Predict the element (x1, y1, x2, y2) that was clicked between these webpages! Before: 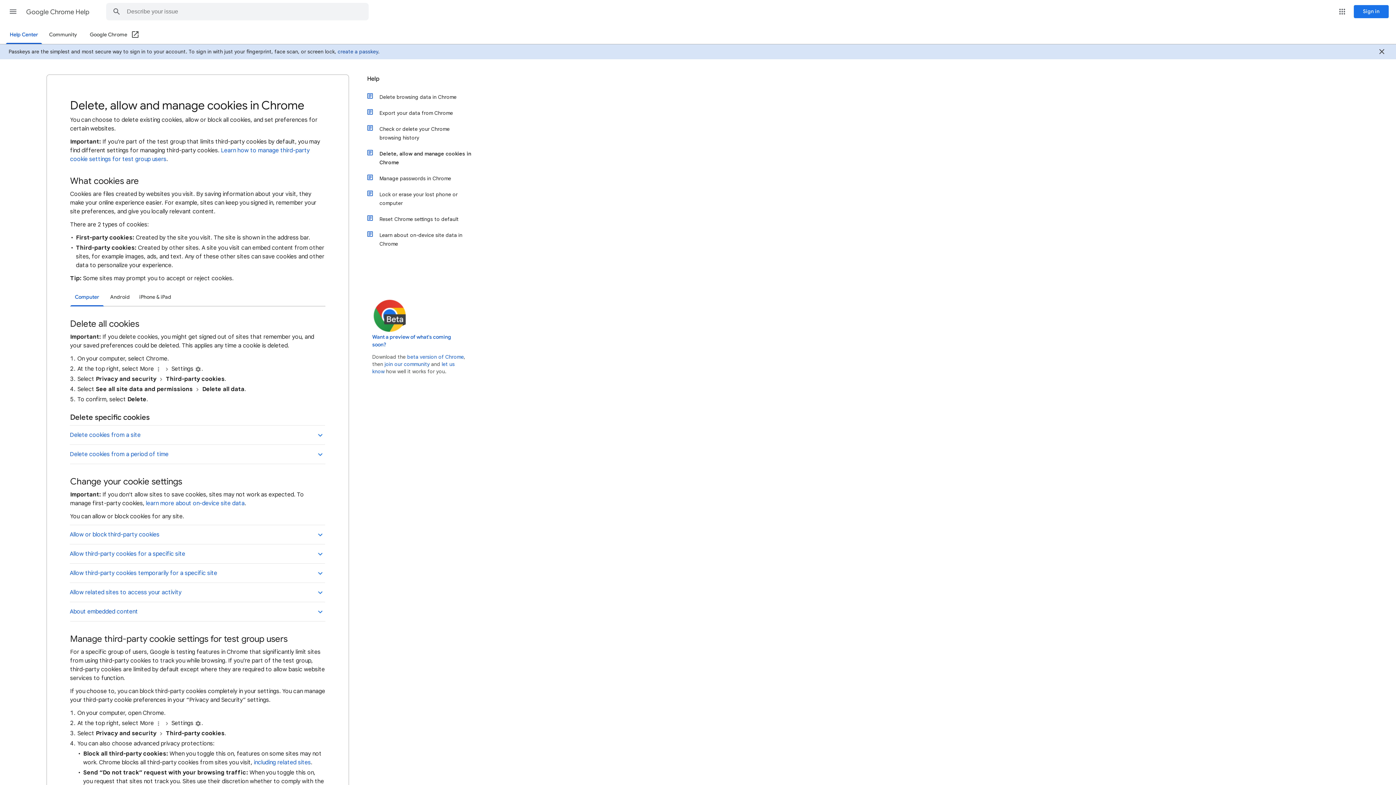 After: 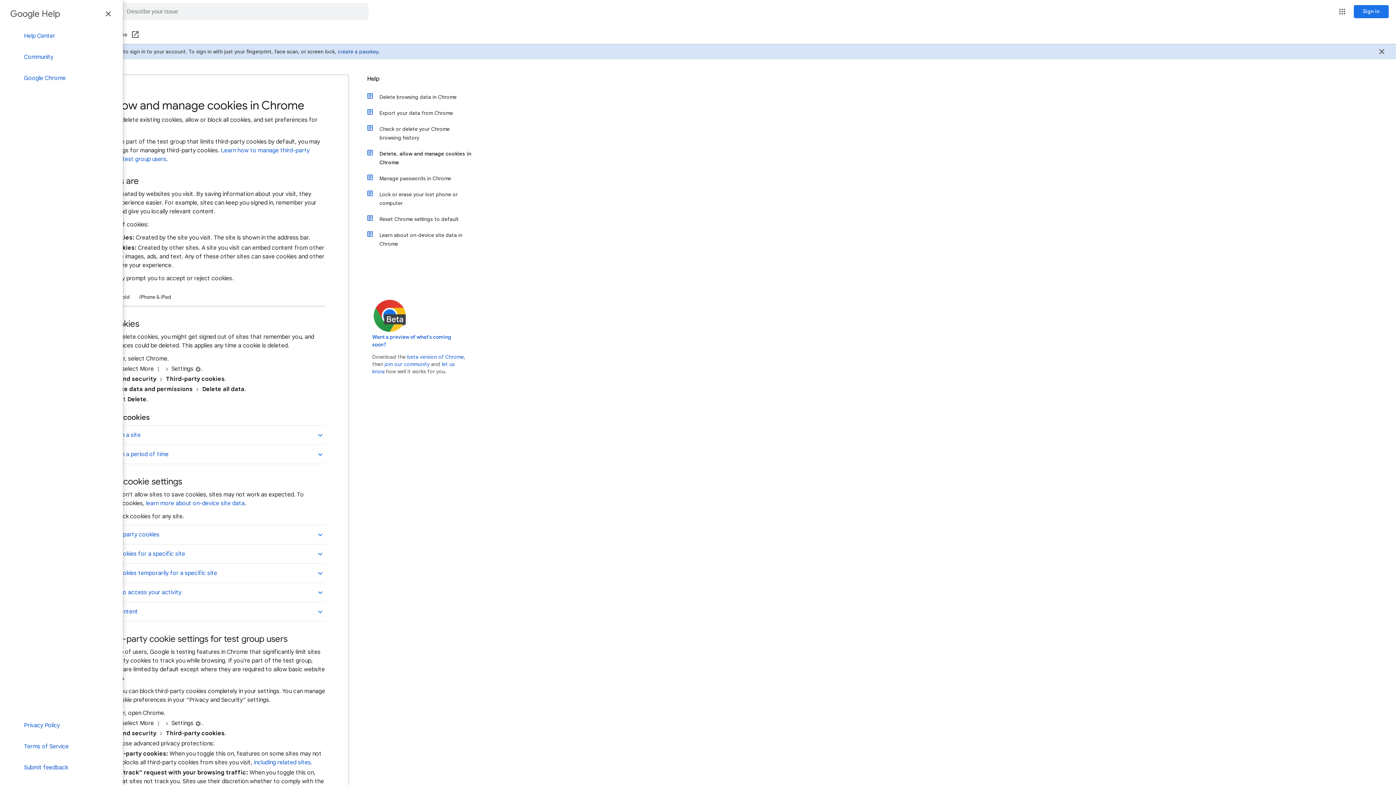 Action: label: Main menu bbox: (4, 2, 21, 20)